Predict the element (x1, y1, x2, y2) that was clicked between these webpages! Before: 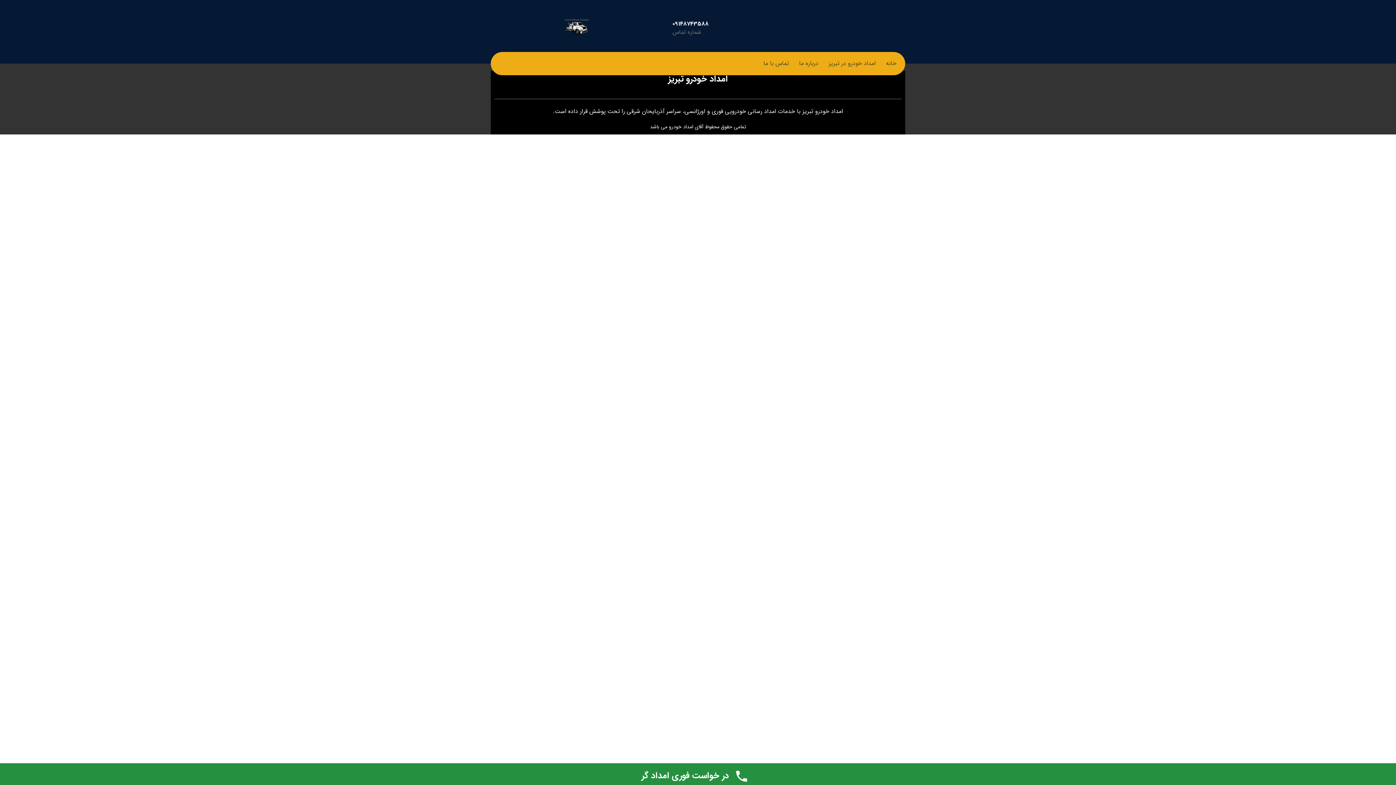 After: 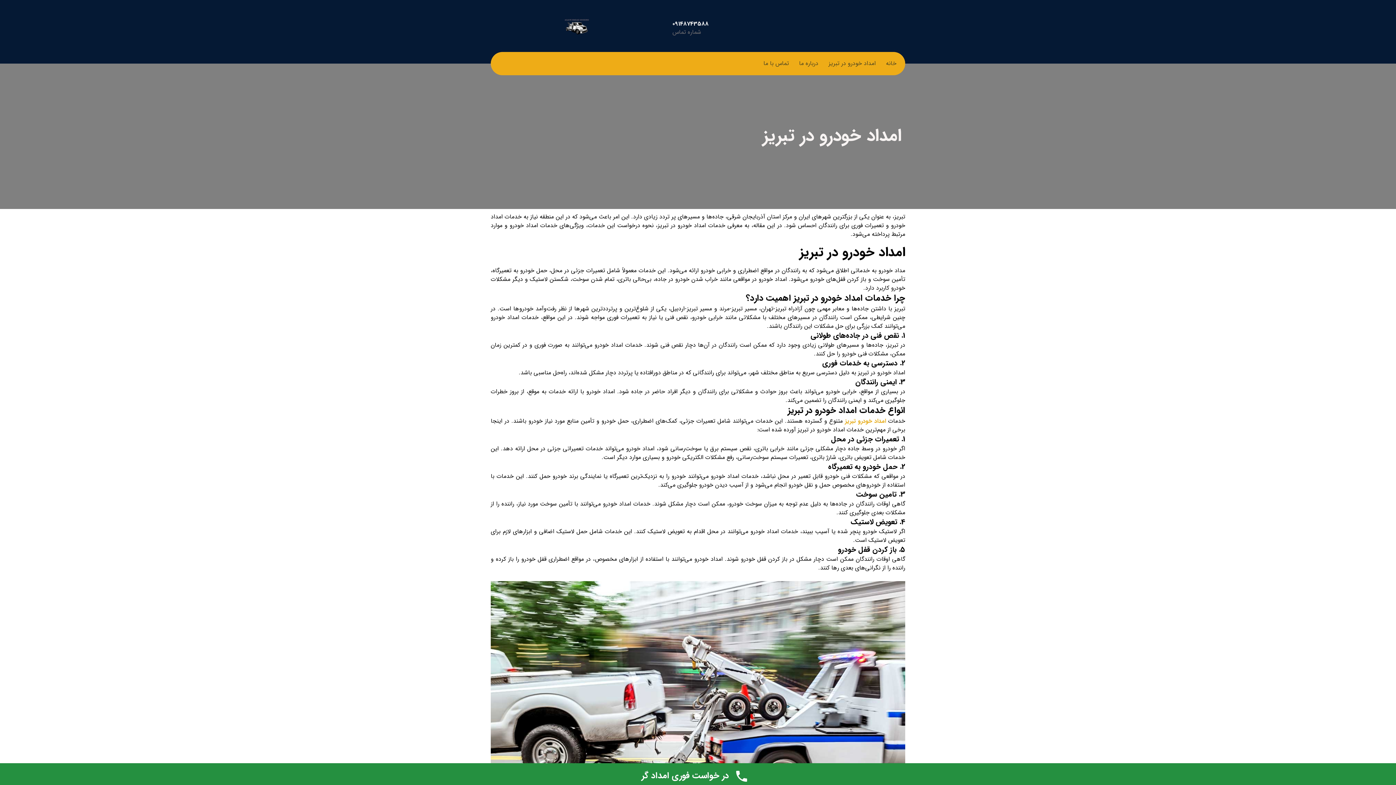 Action: label: امداد خودرو در تبریز bbox: (824, 55, 880, 71)